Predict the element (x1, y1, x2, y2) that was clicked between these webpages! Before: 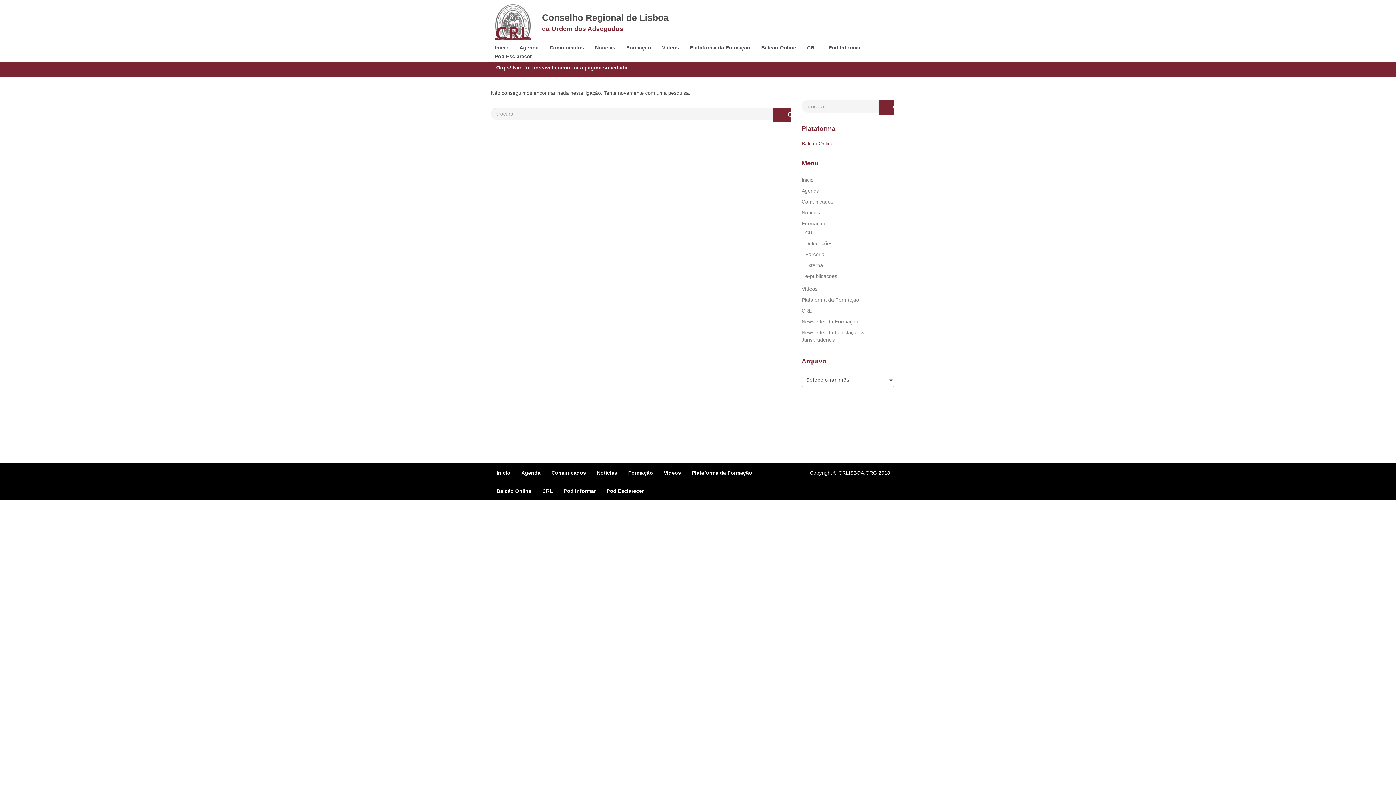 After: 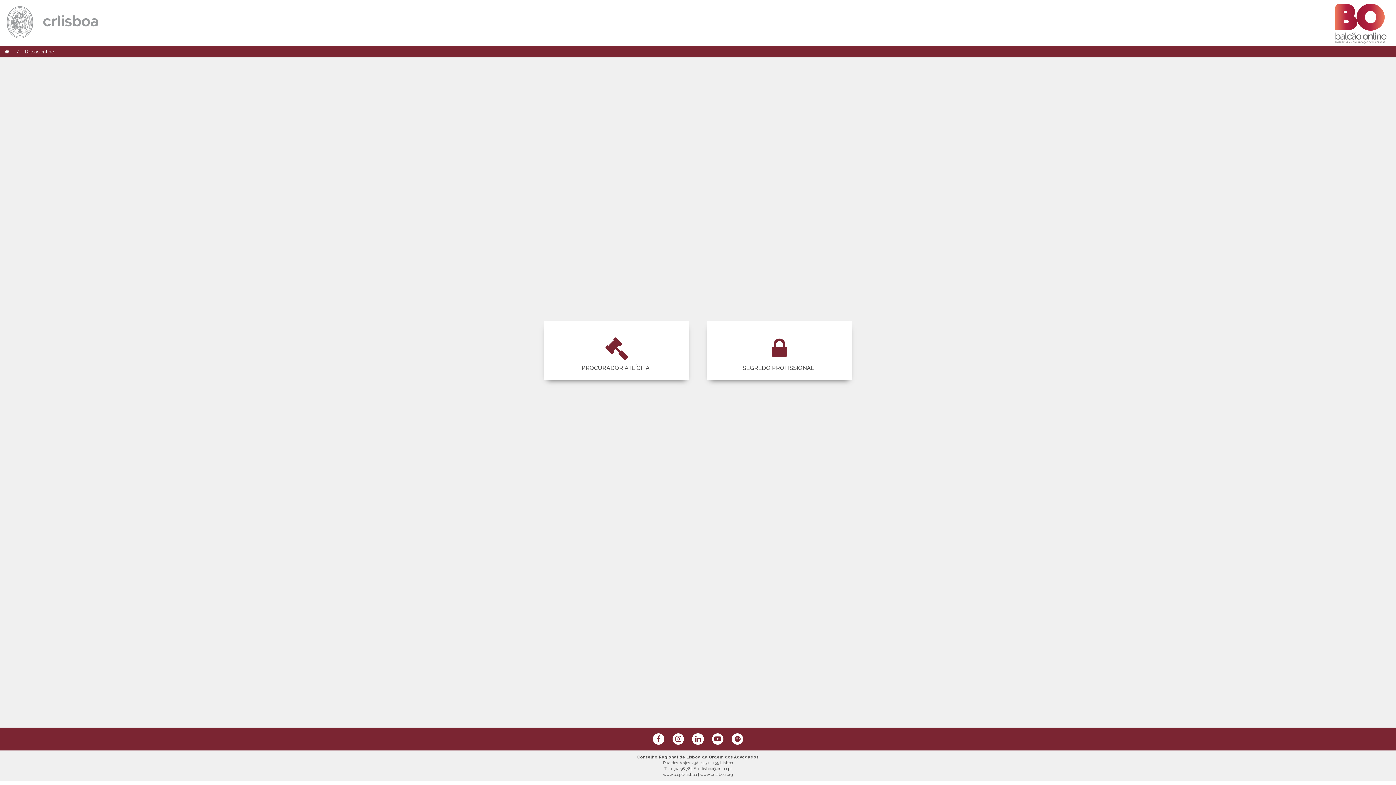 Action: bbox: (756, 43, 801, 52) label: Balcão Online